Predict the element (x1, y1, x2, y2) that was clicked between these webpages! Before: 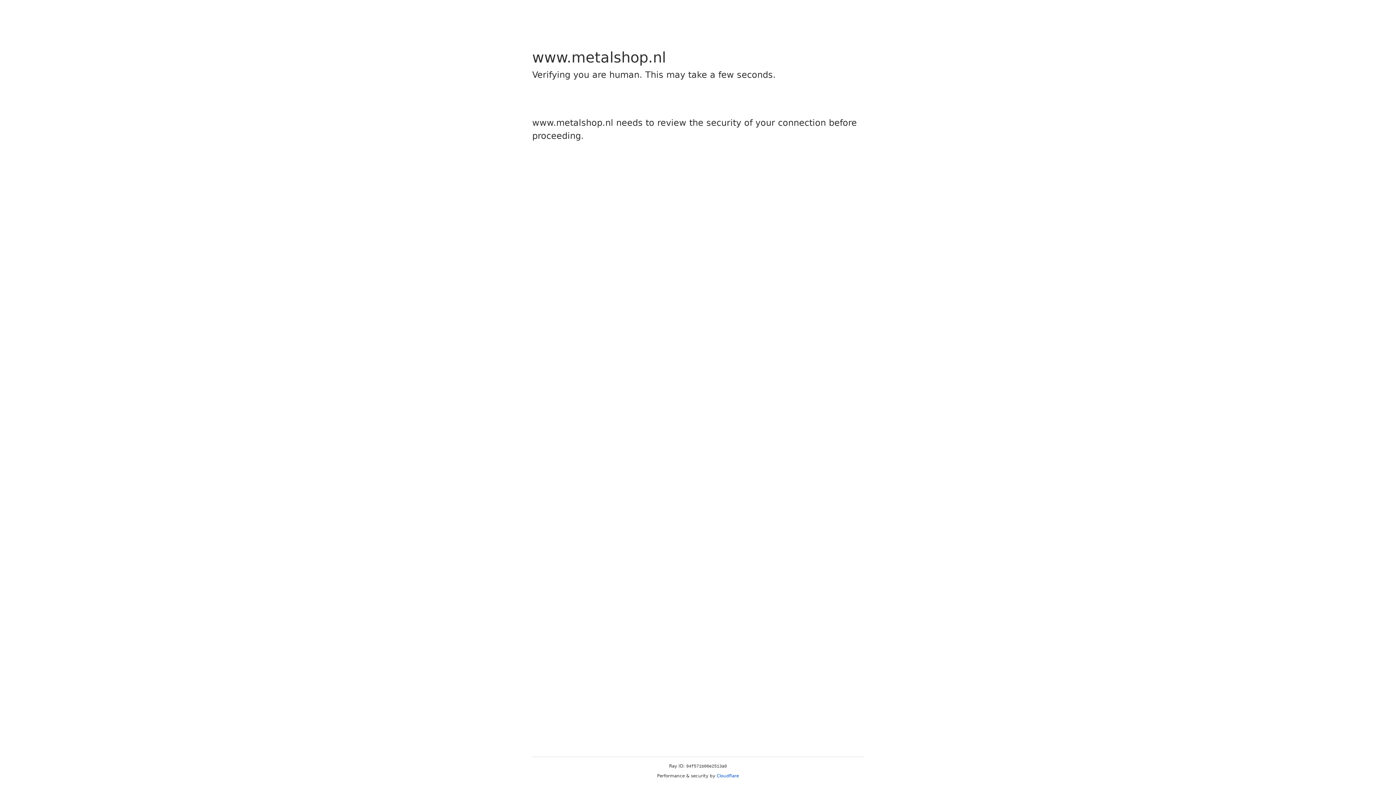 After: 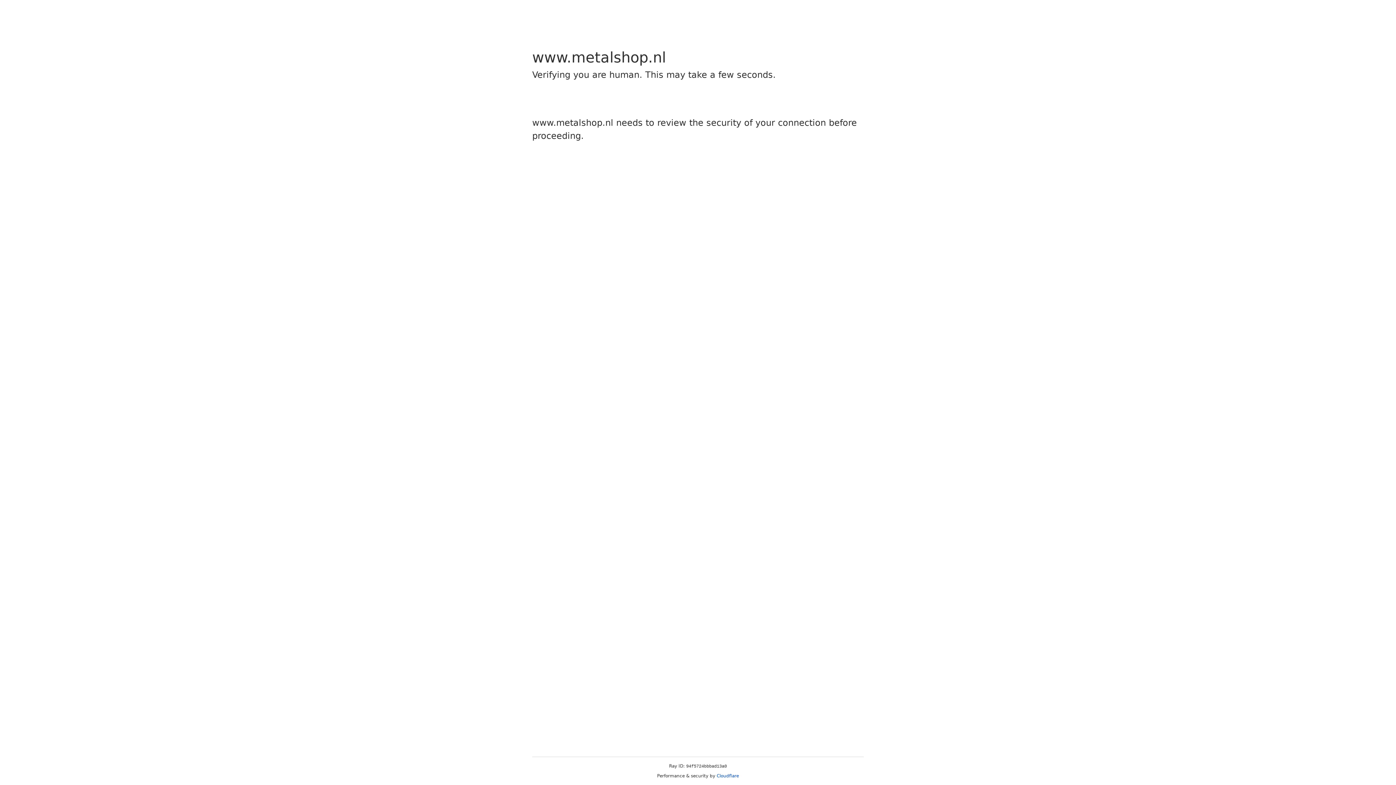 Action: label: Cloudflare bbox: (716, 773, 739, 778)